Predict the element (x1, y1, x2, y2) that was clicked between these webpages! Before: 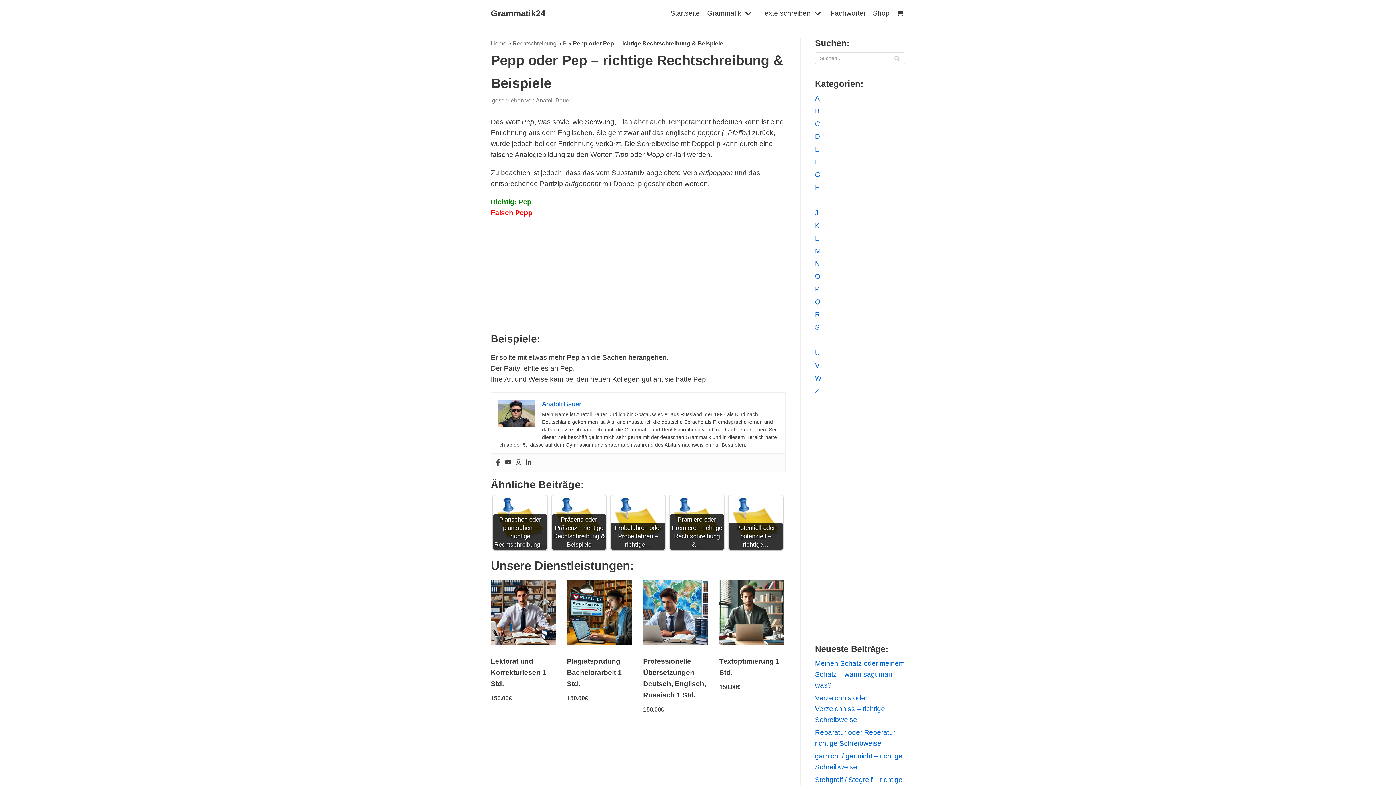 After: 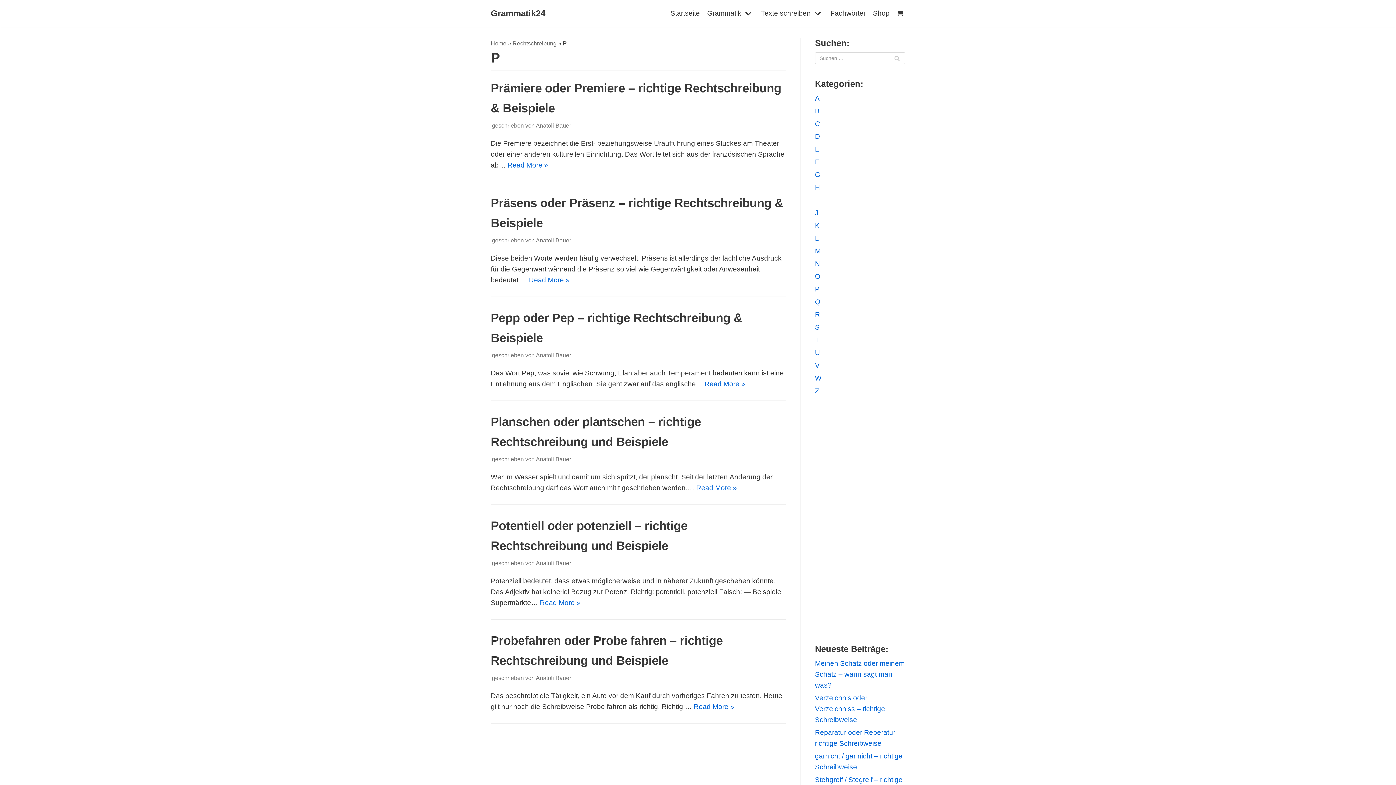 Action: bbox: (815, 285, 819, 293) label: P